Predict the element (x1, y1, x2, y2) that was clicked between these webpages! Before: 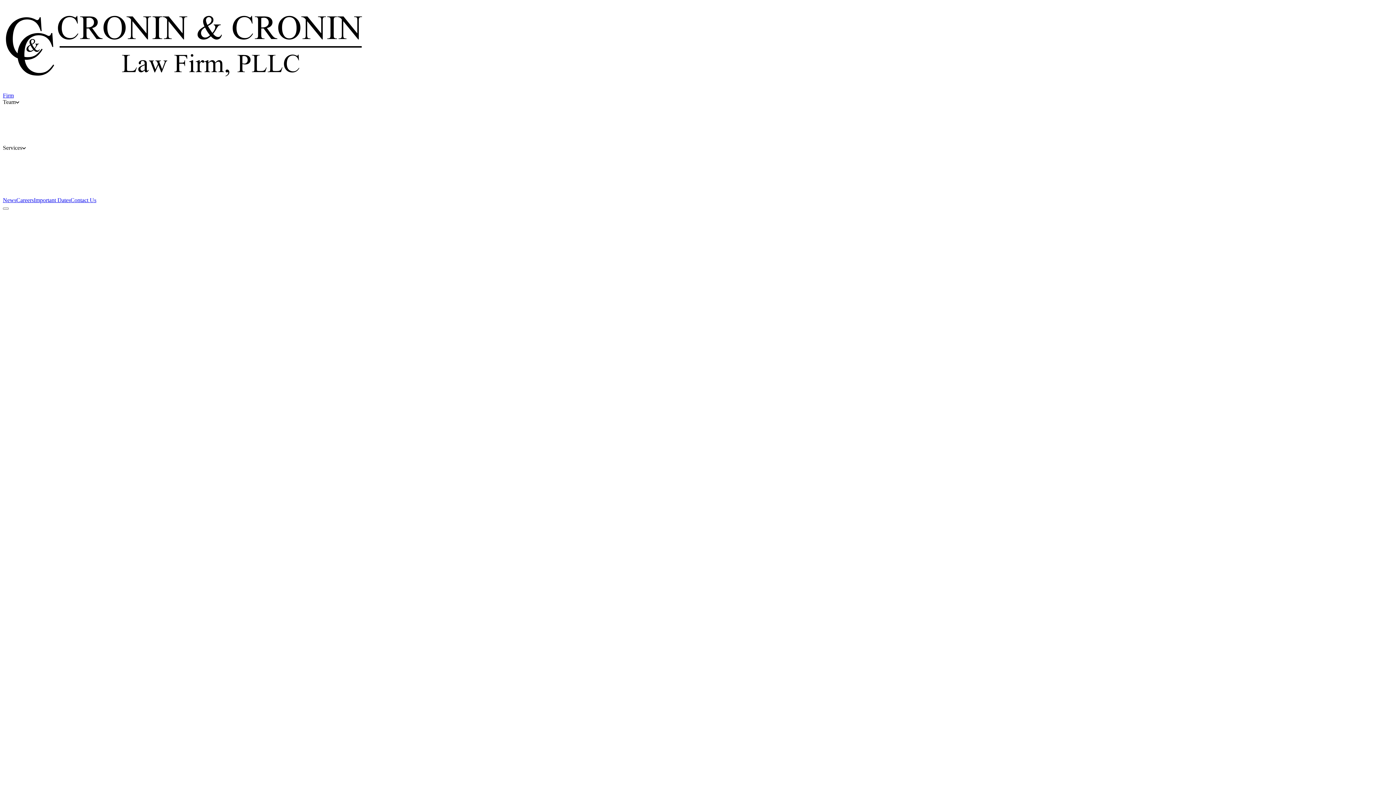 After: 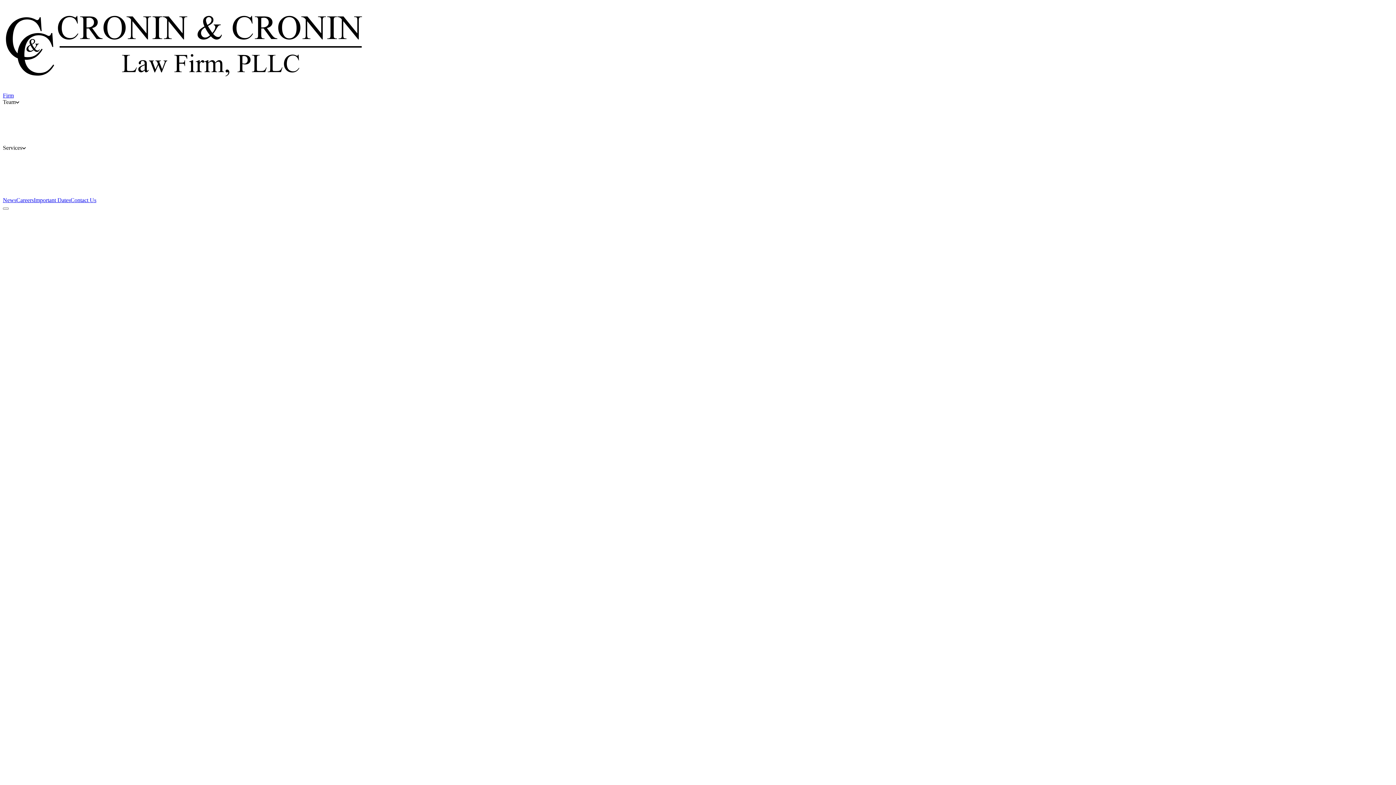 Action: bbox: (430, 447, 448, 453) label: Careers